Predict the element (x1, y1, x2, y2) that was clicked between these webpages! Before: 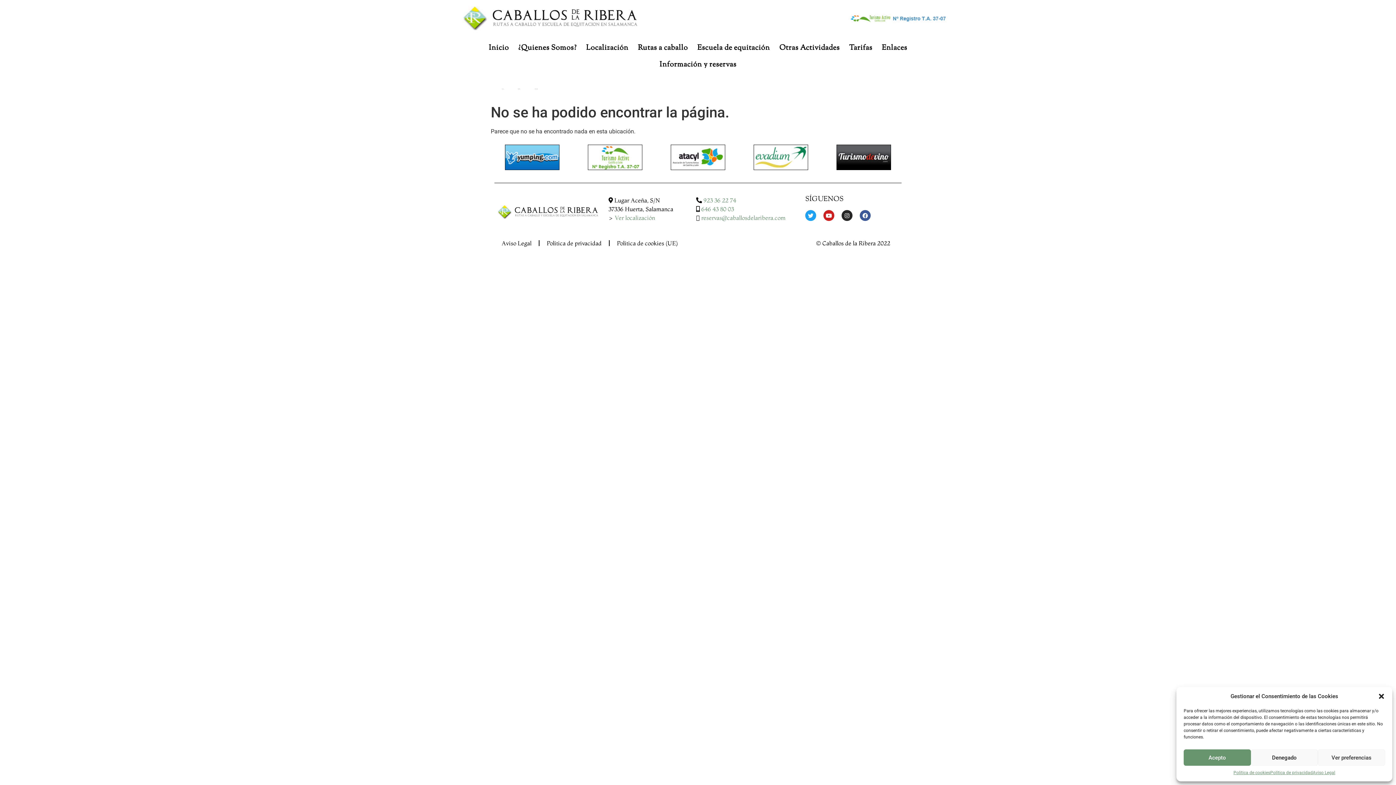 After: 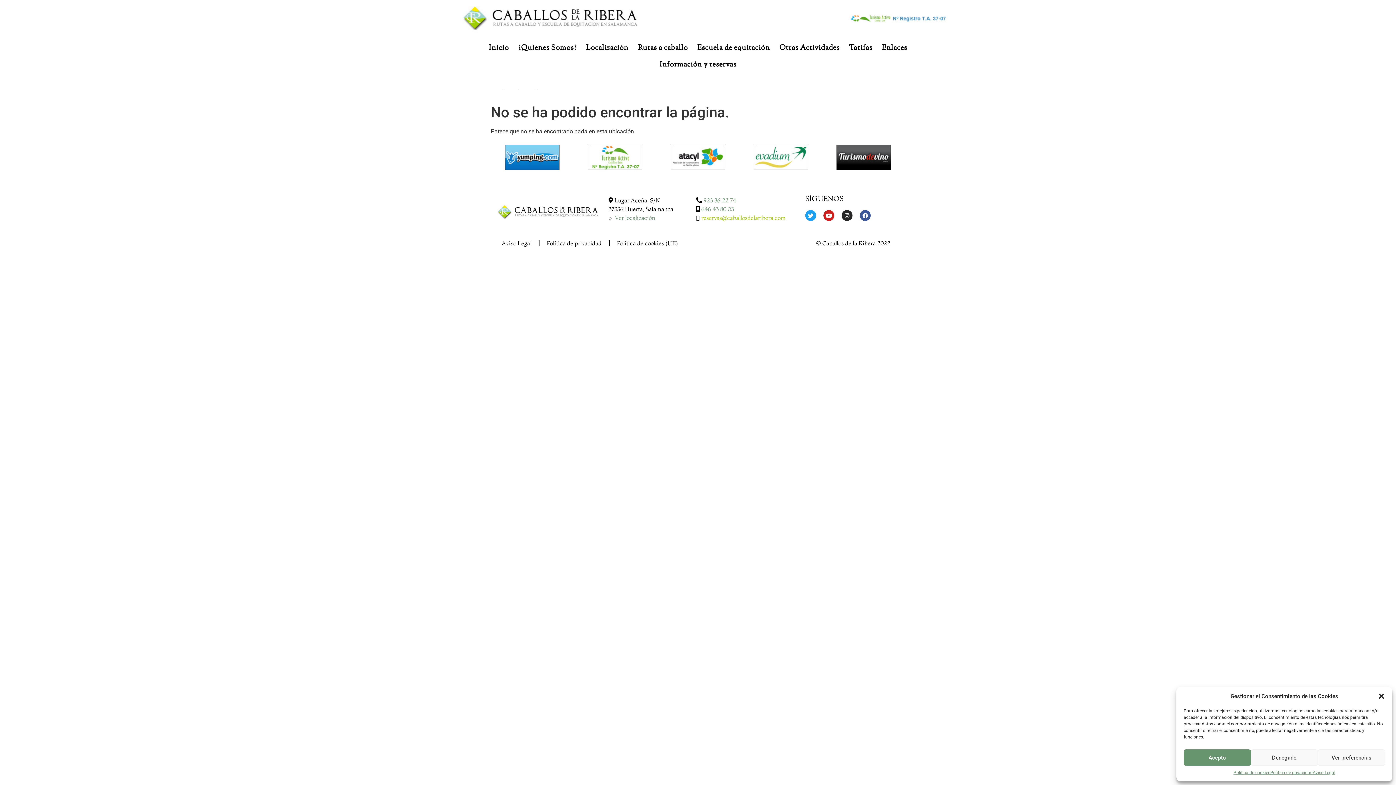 Action: label: reservas@caballosdelaribera.com bbox: (701, 214, 785, 221)